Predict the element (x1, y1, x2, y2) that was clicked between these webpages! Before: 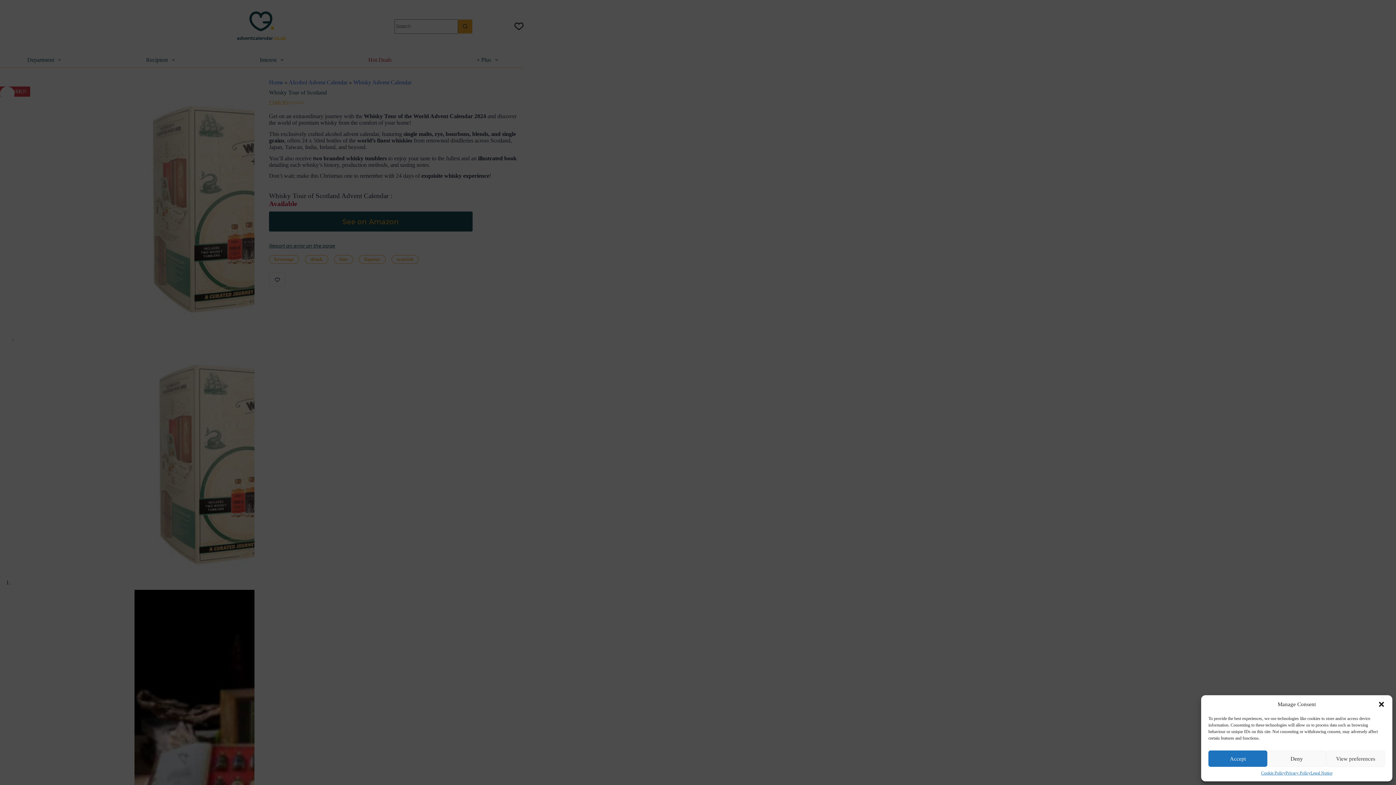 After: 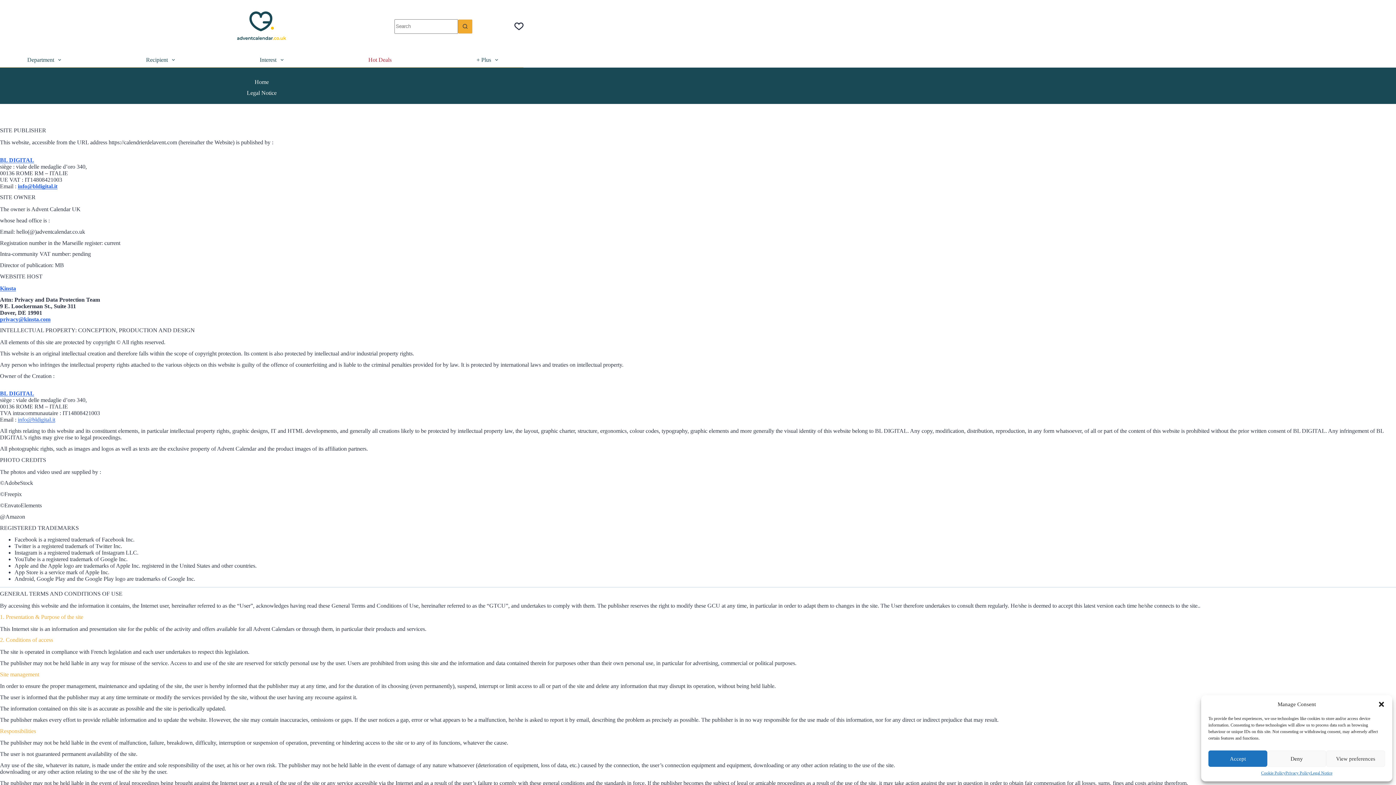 Action: bbox: (1310, 770, 1332, 776) label: Legal Notice